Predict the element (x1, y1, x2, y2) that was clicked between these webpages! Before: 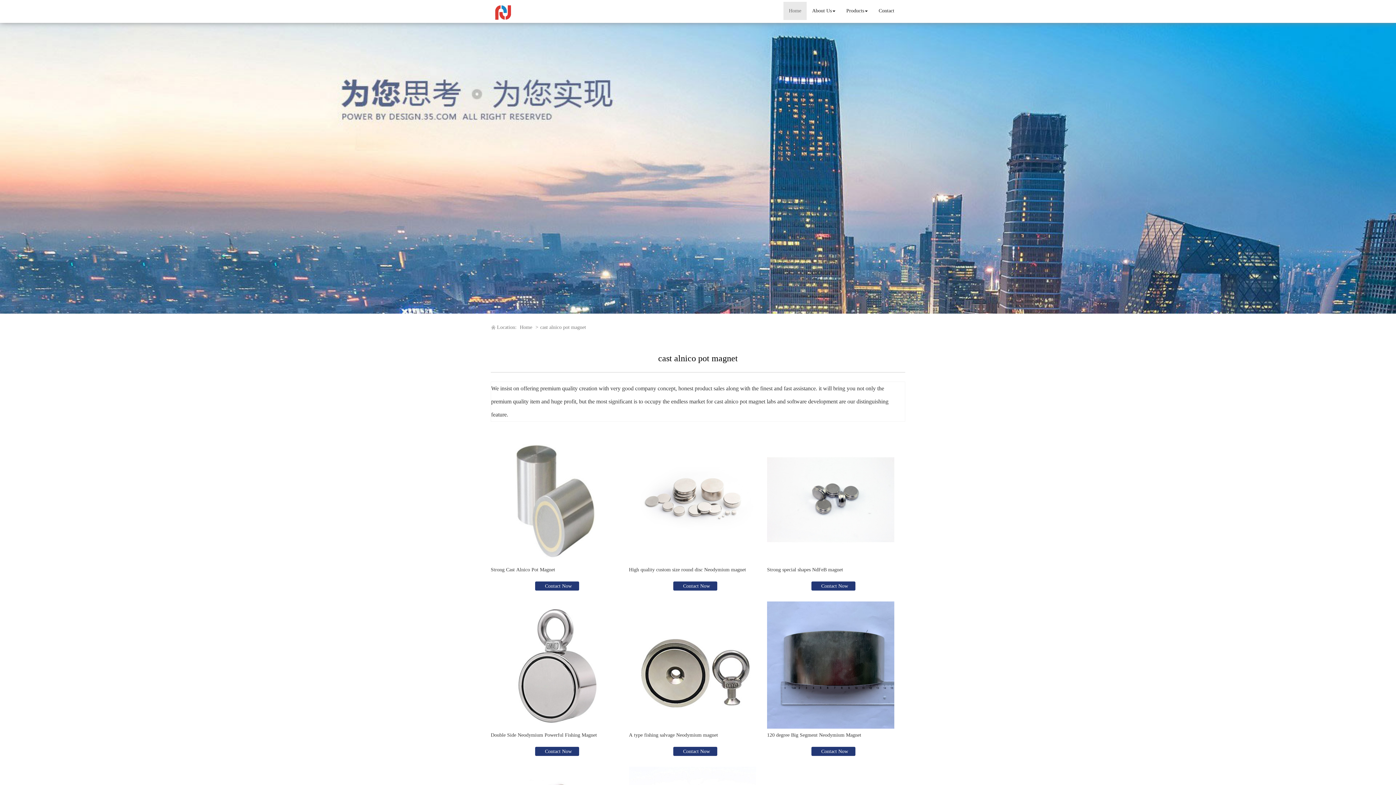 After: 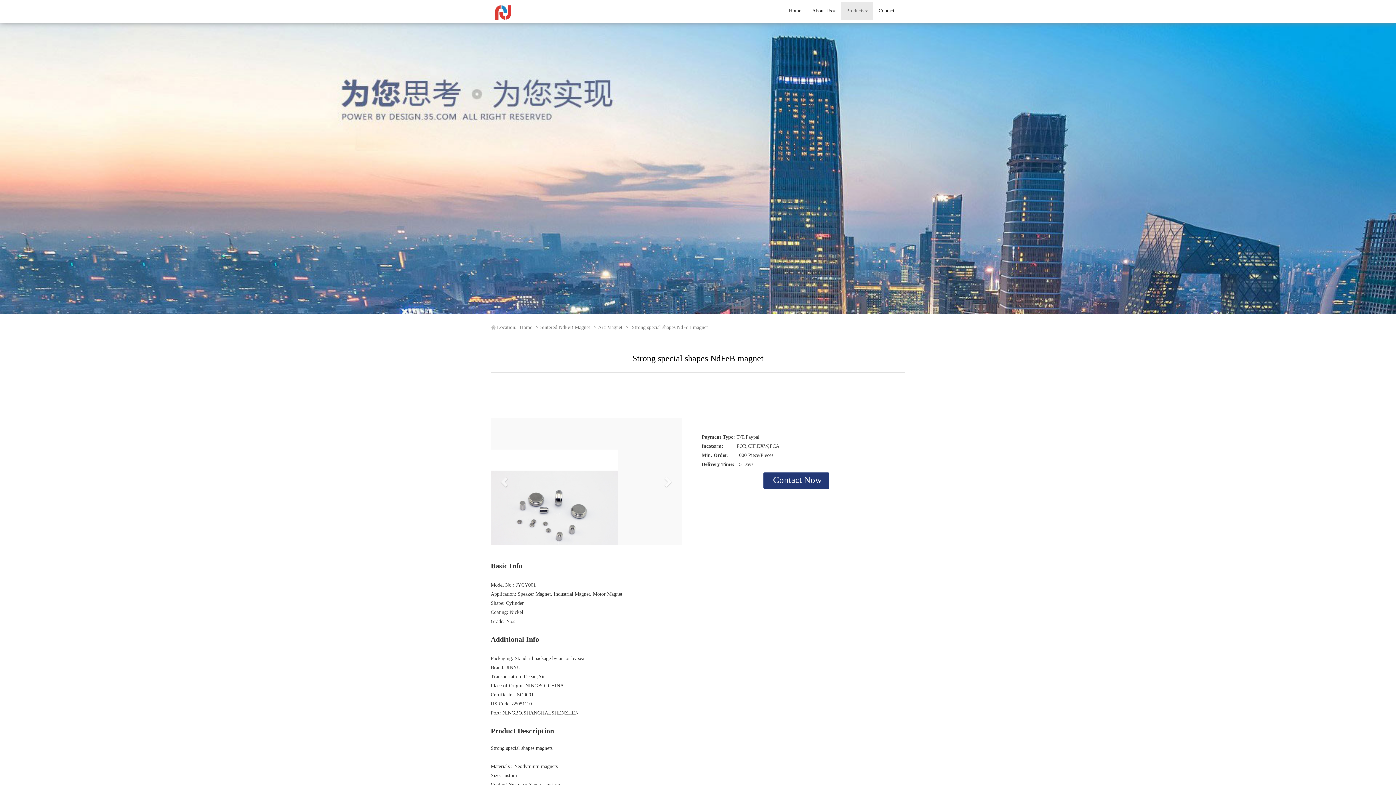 Action: bbox: (767, 436, 894, 563)